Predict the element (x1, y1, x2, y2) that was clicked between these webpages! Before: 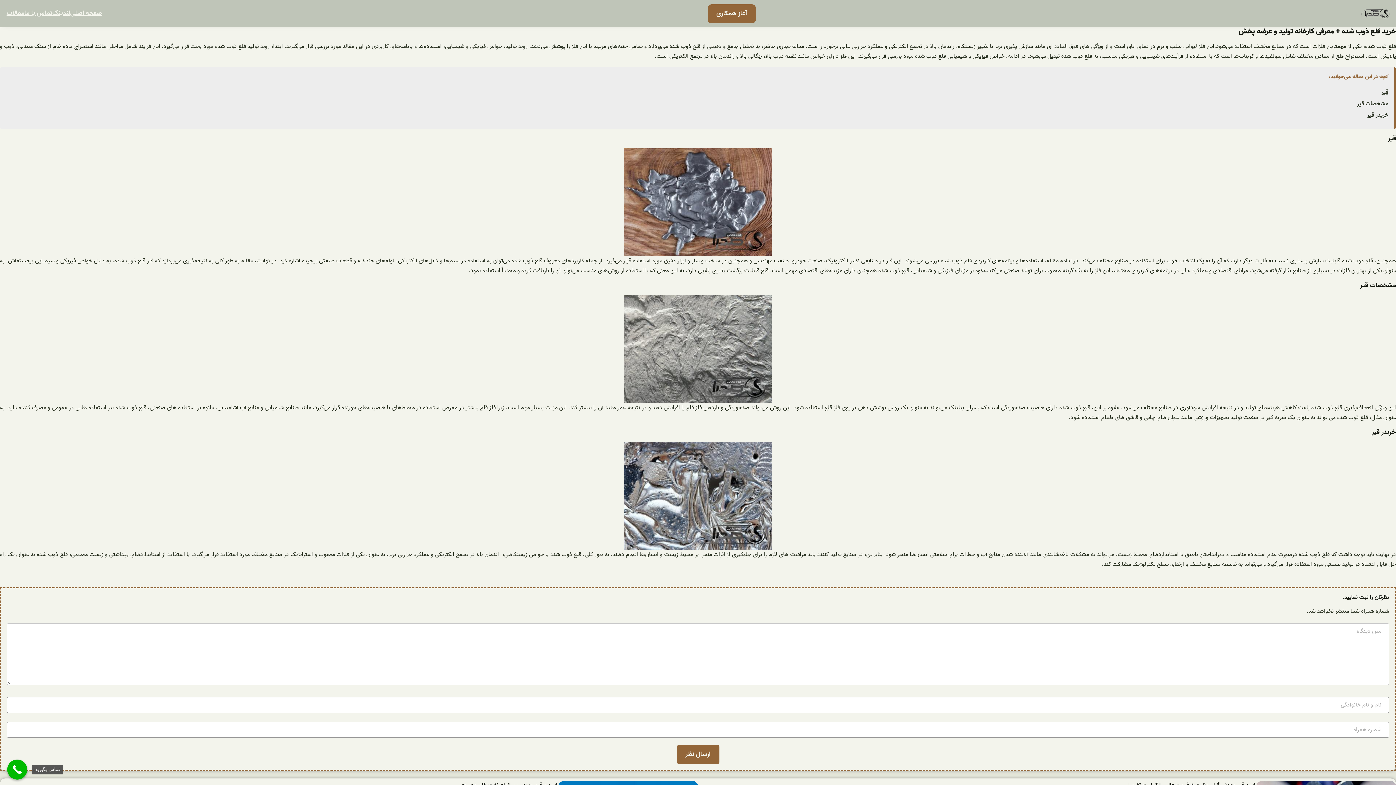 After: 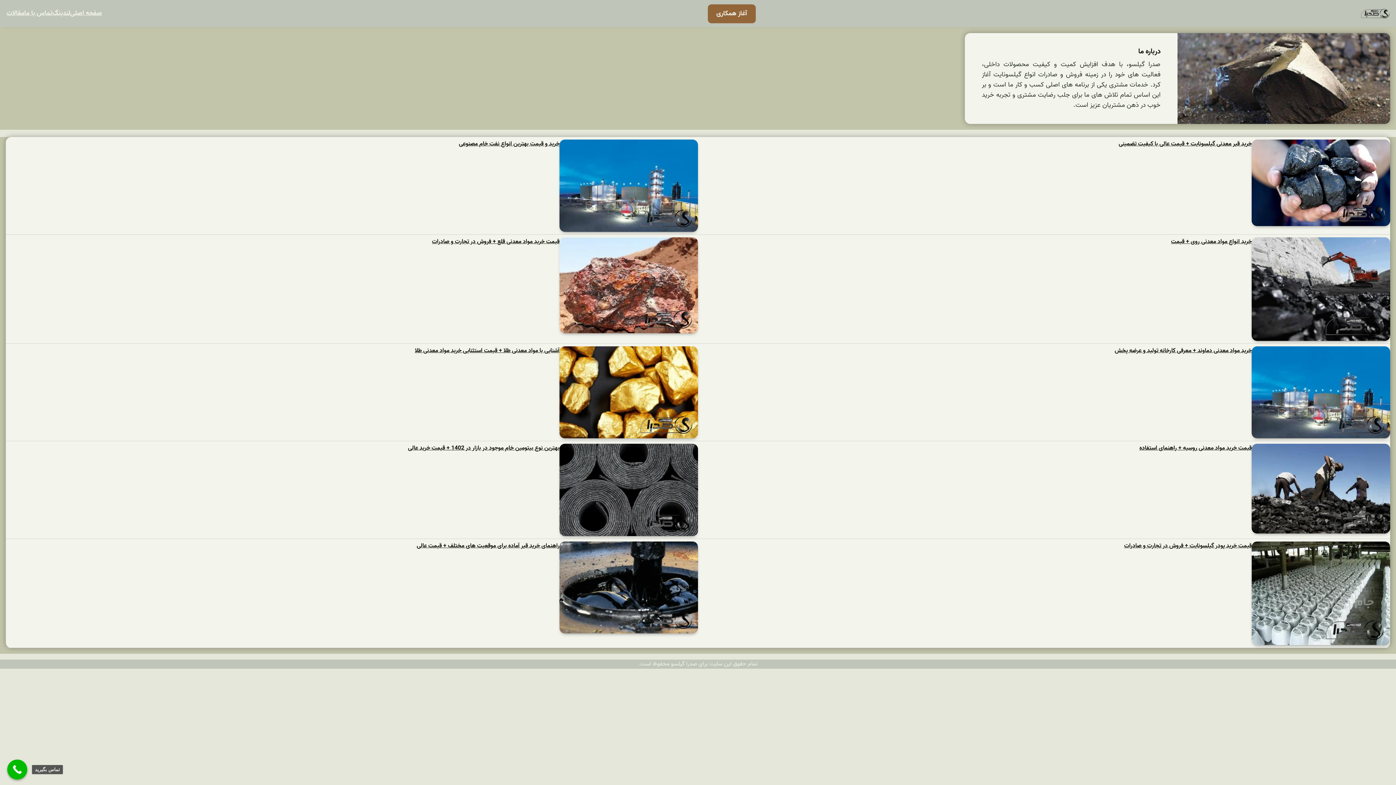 Action: bbox: (1361, 1, 1389, 25)